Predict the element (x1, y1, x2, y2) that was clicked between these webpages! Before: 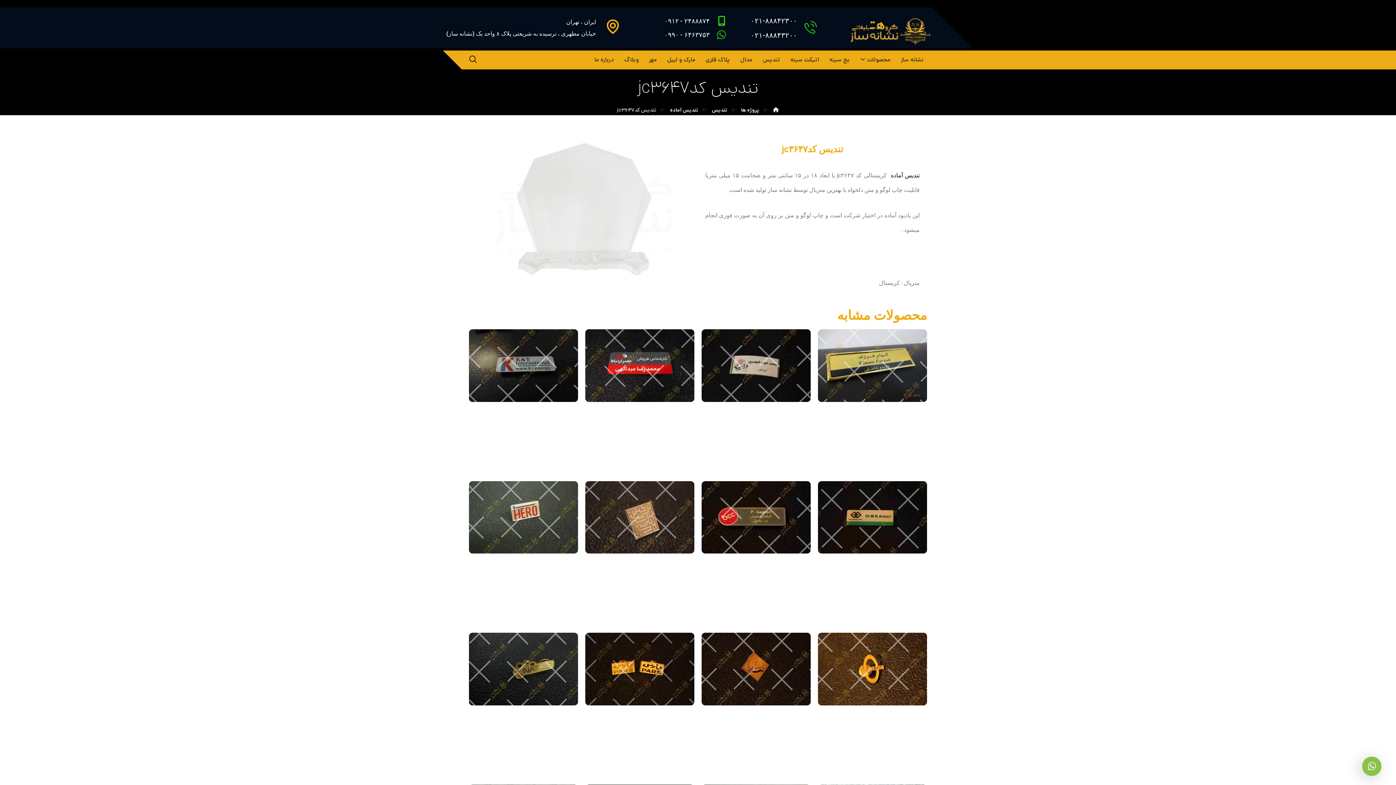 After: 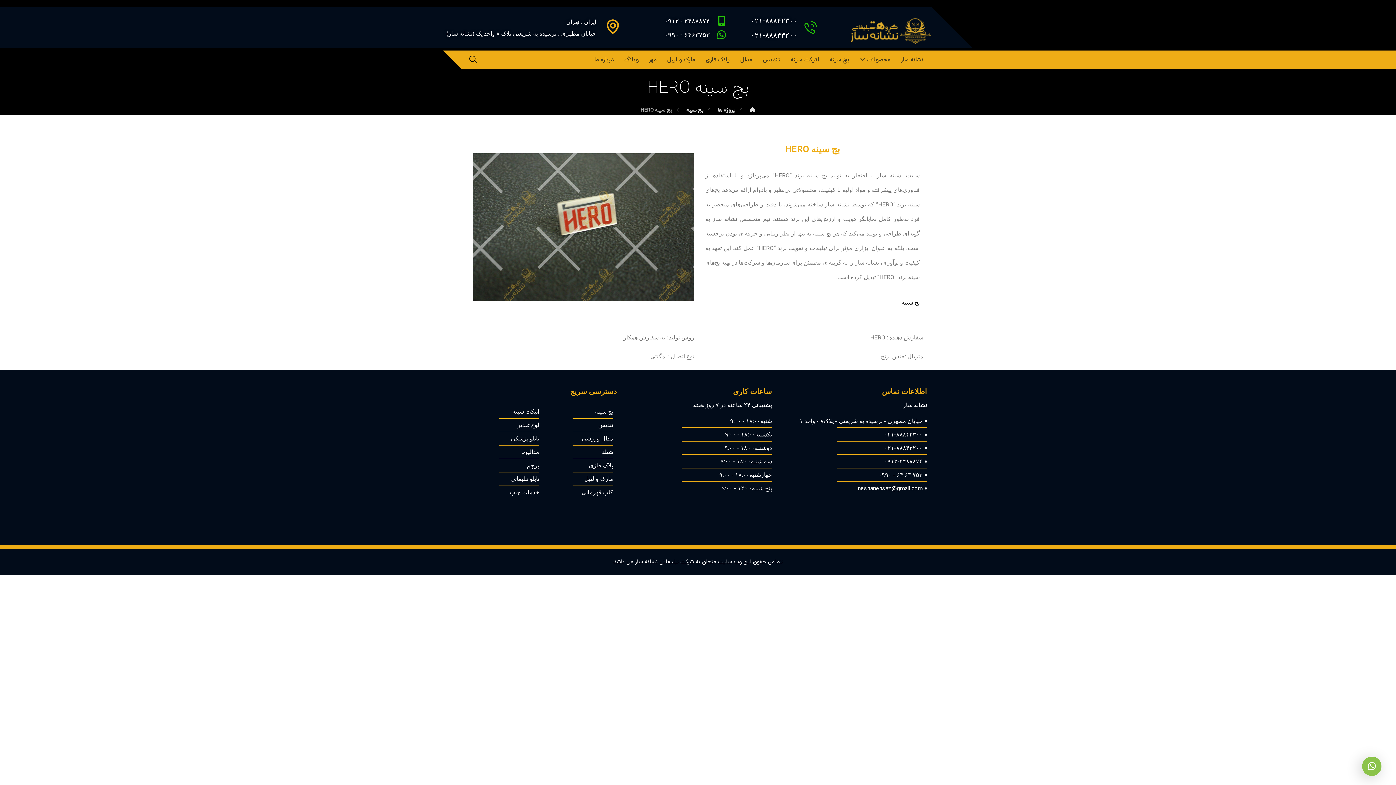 Action: label: بج سینه HERO bbox: (469, 481, 578, 625)